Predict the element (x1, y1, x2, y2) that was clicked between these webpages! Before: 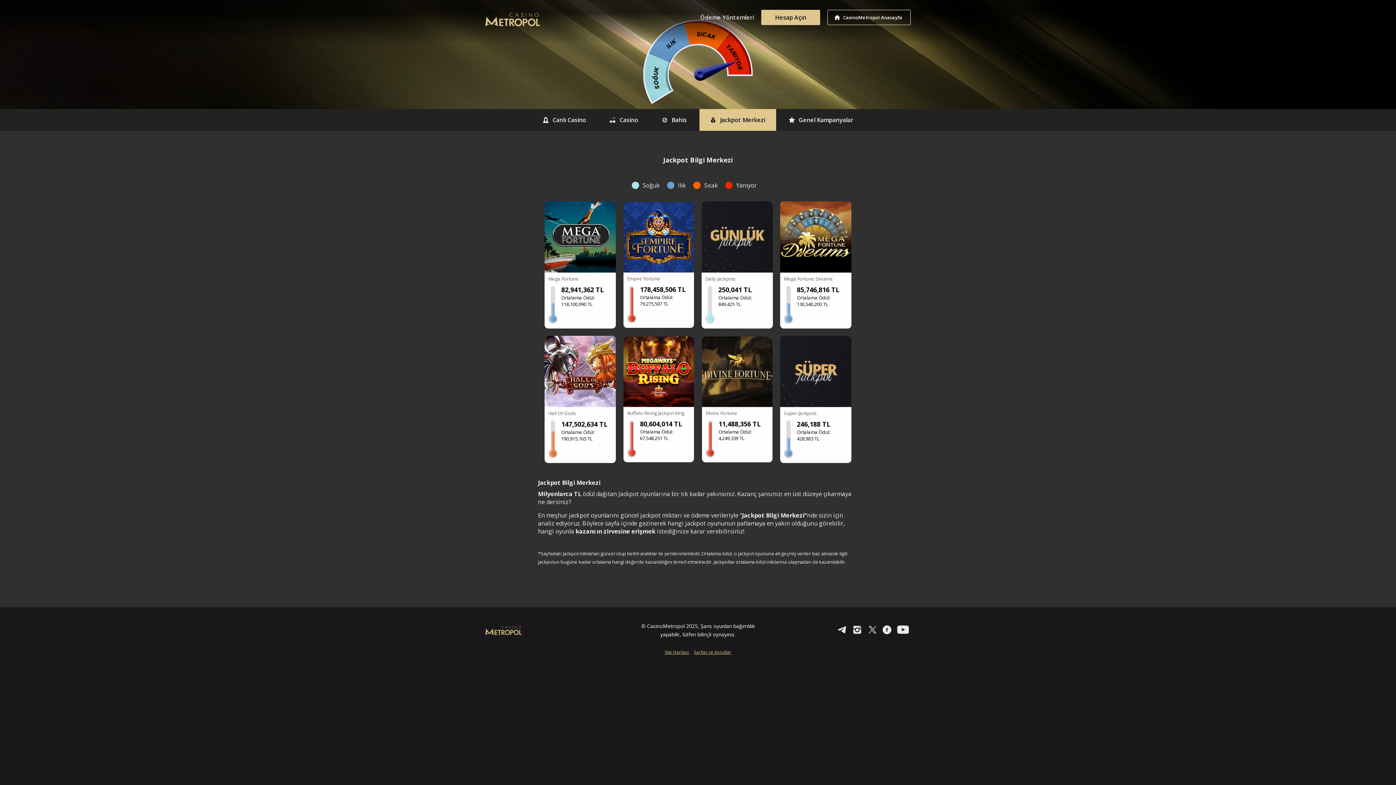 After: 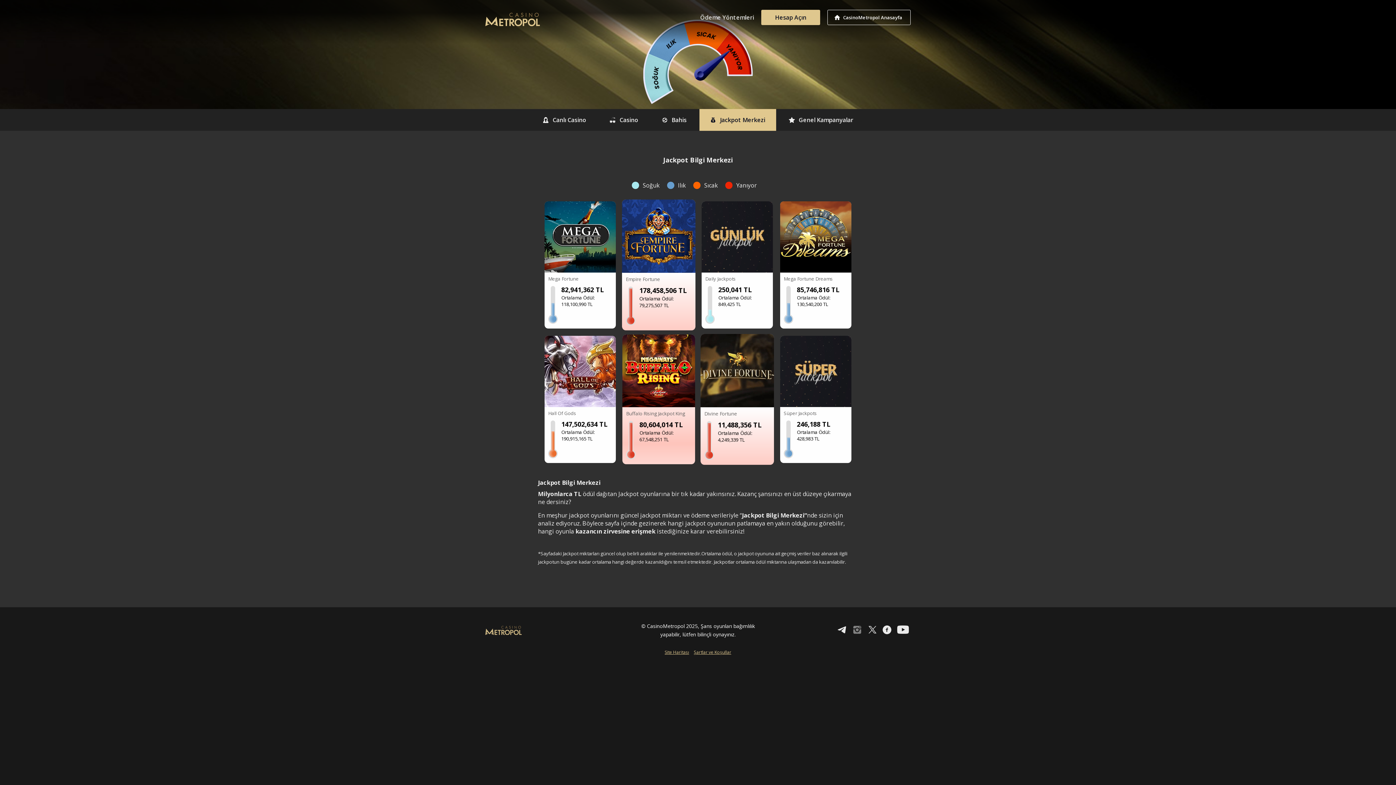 Action: bbox: (850, 625, 863, 634) label: CasinoMetropol İnstagram